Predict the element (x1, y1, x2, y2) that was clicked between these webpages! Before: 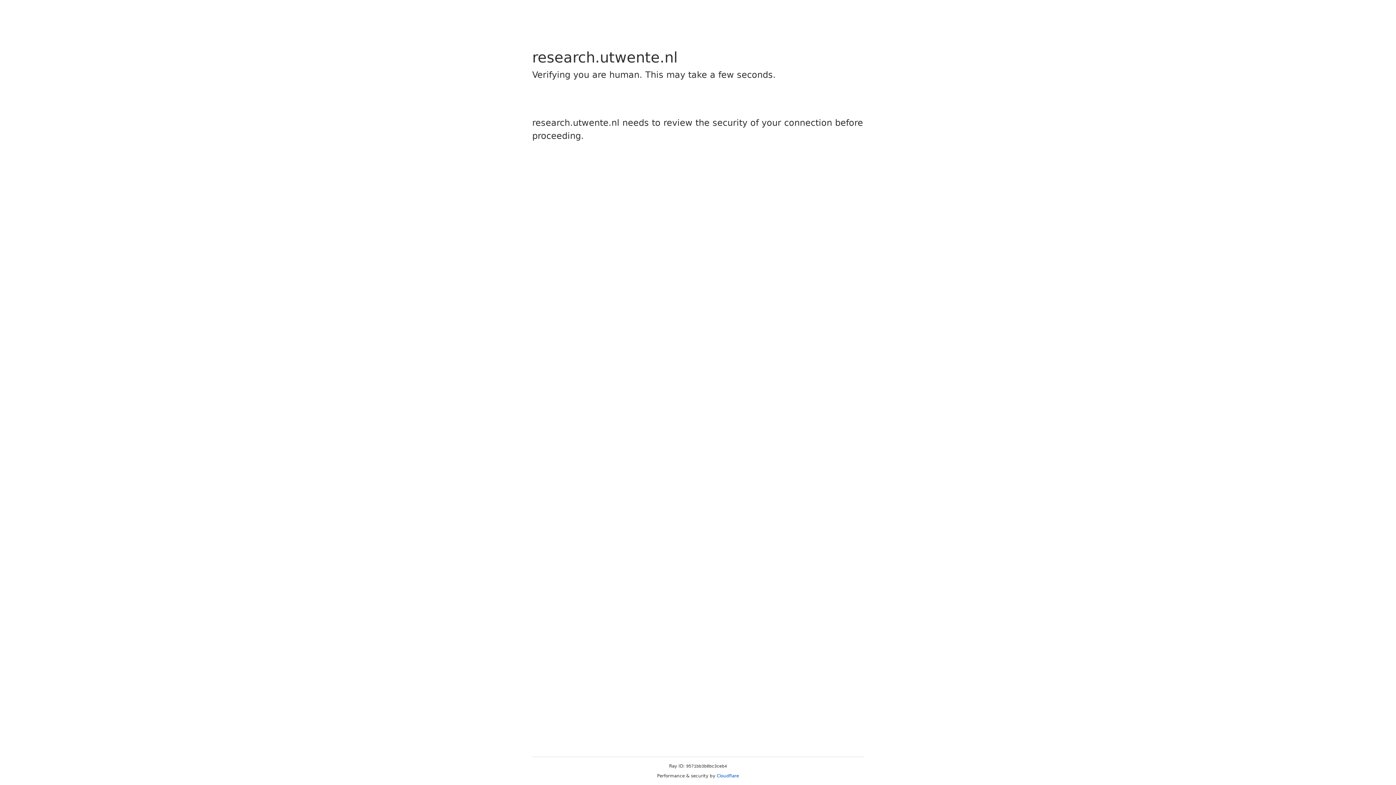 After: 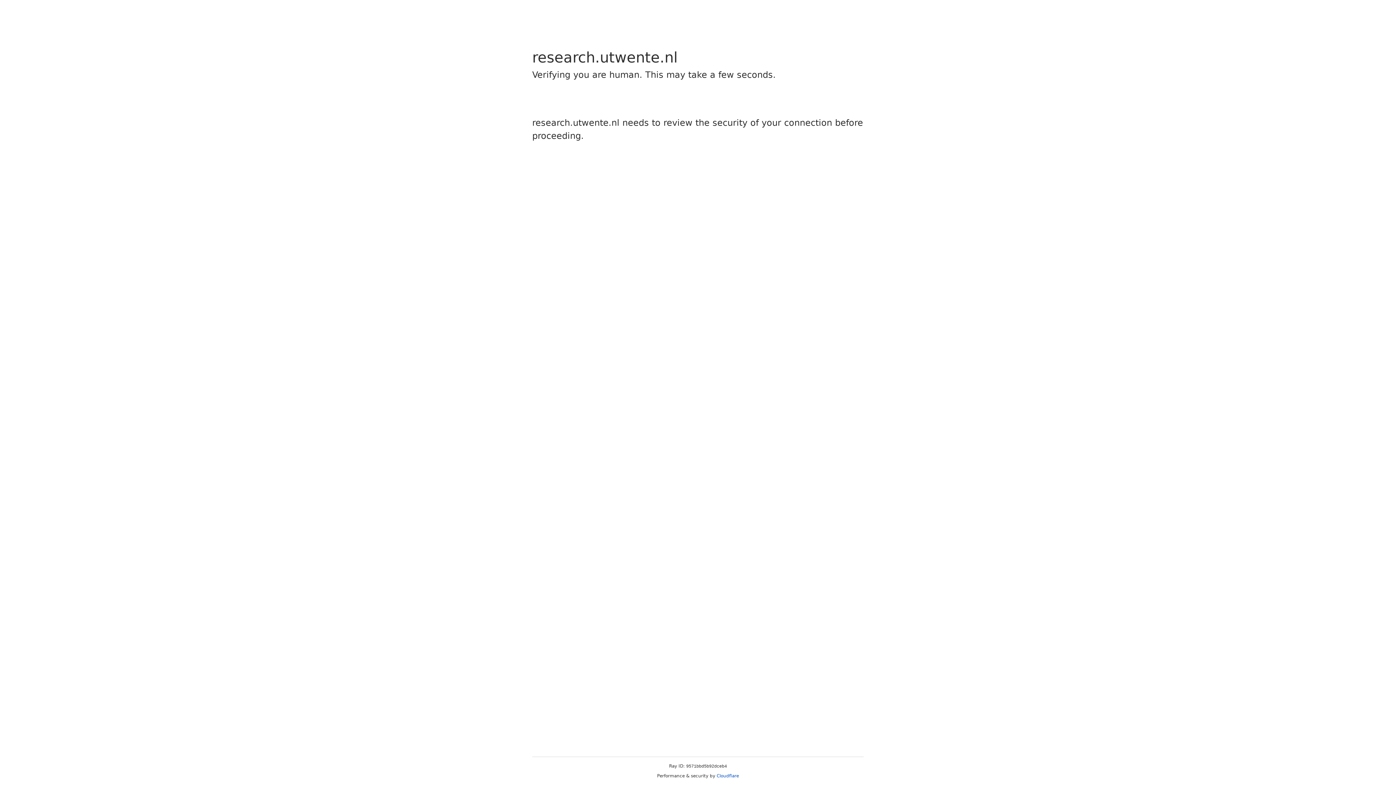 Action: label: Cloudflare bbox: (716, 773, 739, 778)